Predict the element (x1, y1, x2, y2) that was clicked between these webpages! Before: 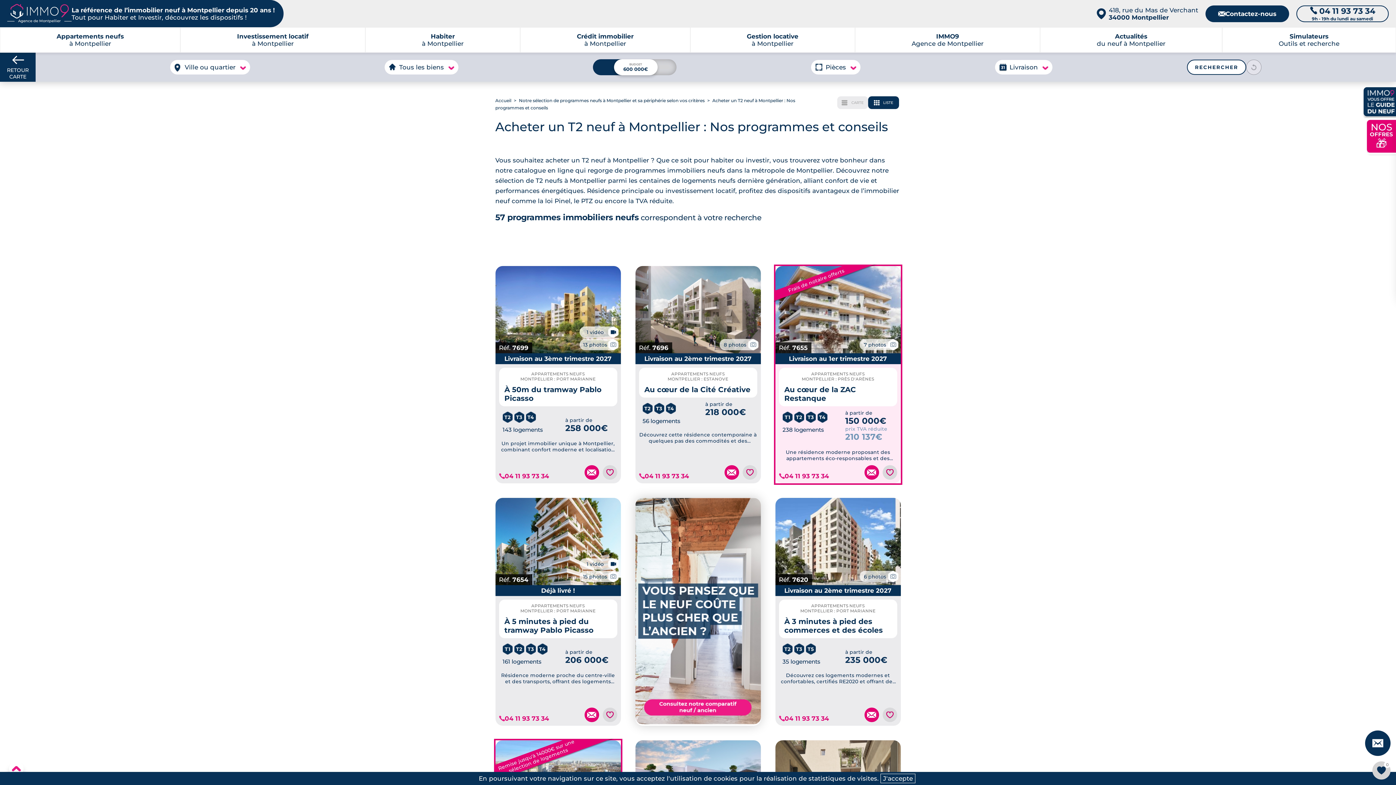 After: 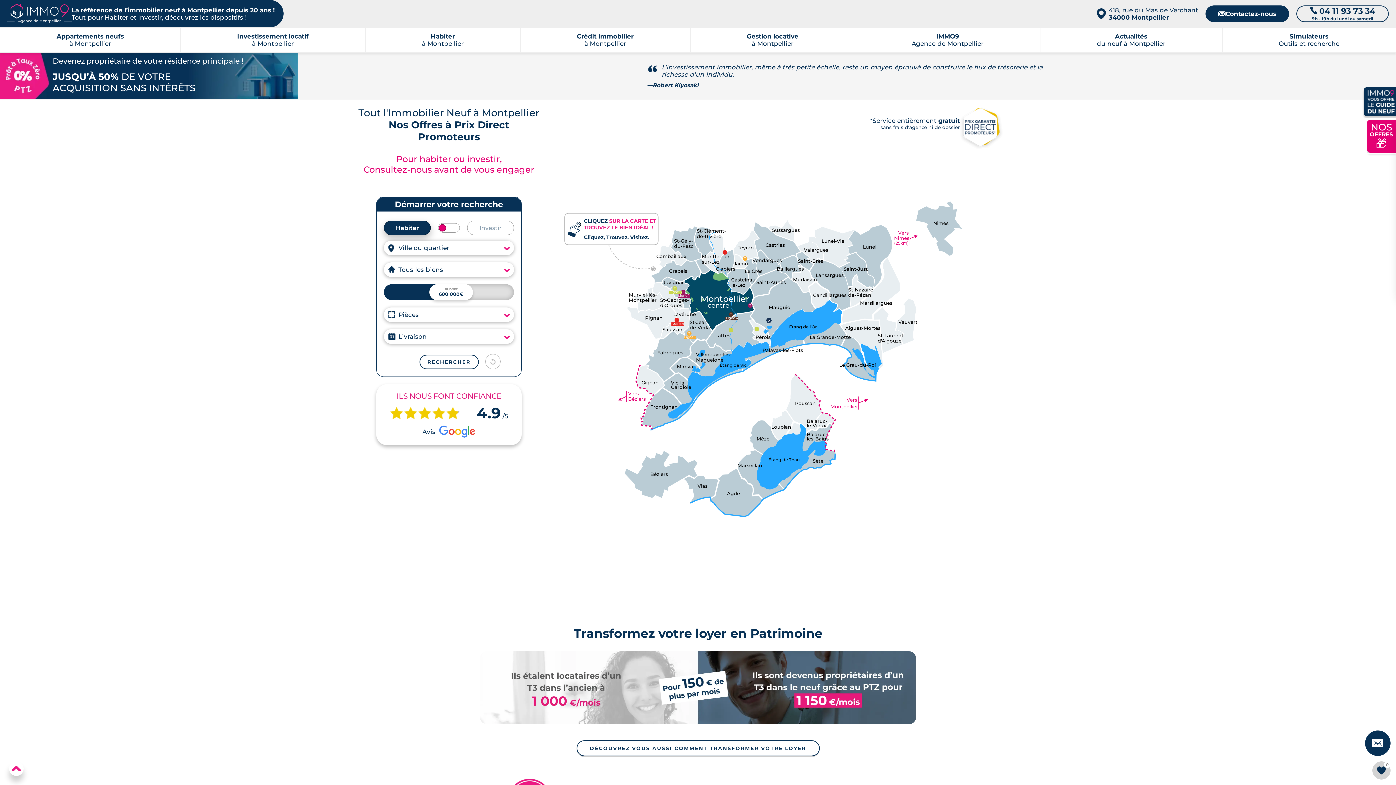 Action: label: Agence de Montpellier bbox: (7, 4, 71, 23)